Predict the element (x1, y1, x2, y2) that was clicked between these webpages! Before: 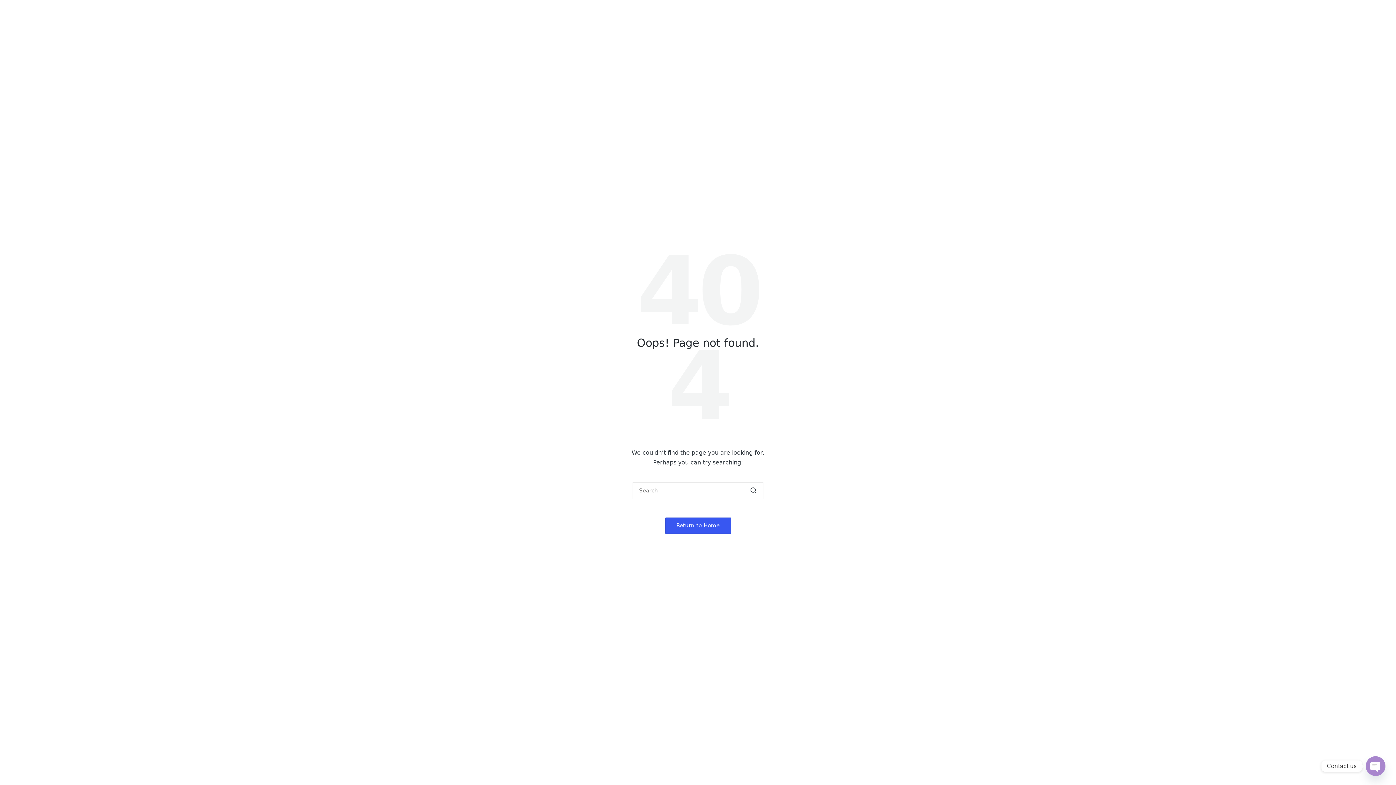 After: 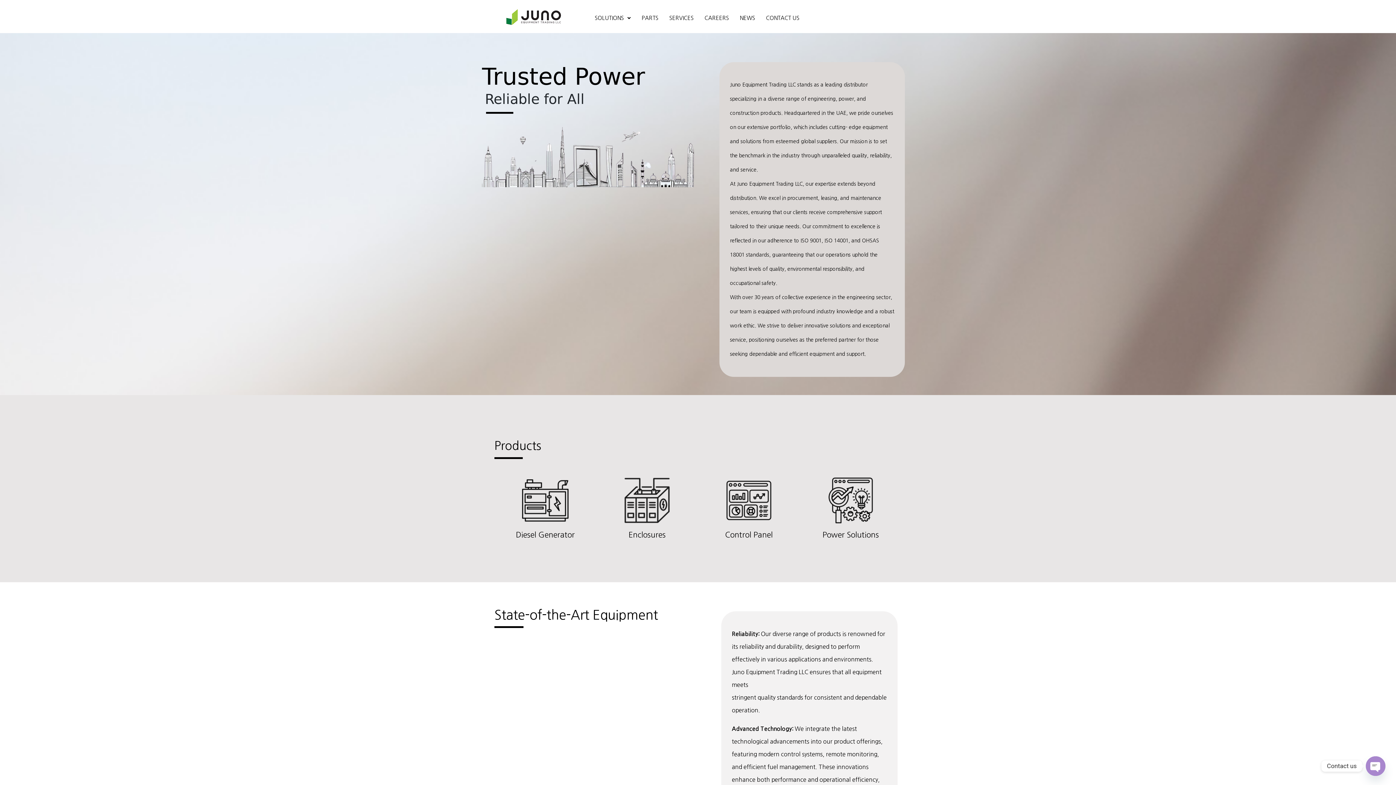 Action: bbox: (665, 517, 731, 534) label: Return to Home